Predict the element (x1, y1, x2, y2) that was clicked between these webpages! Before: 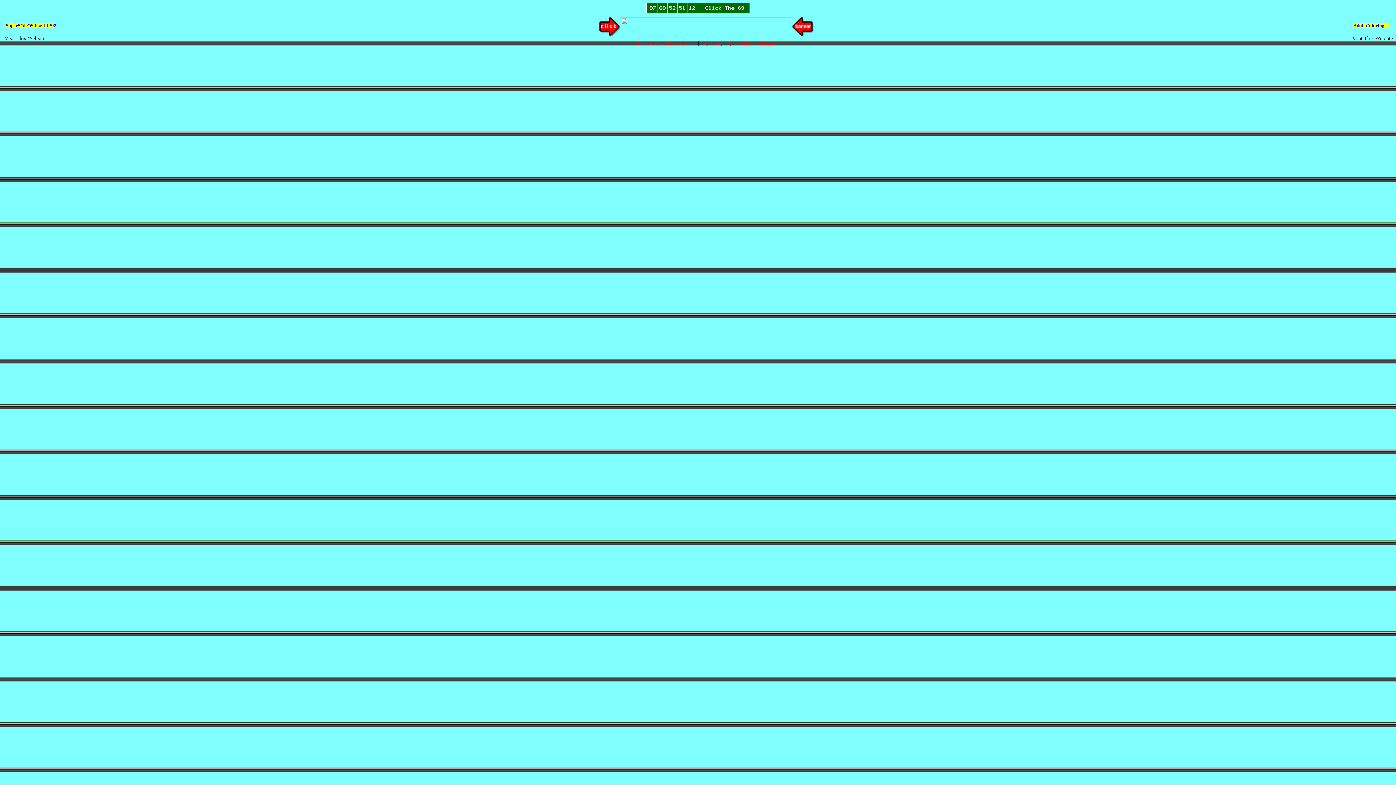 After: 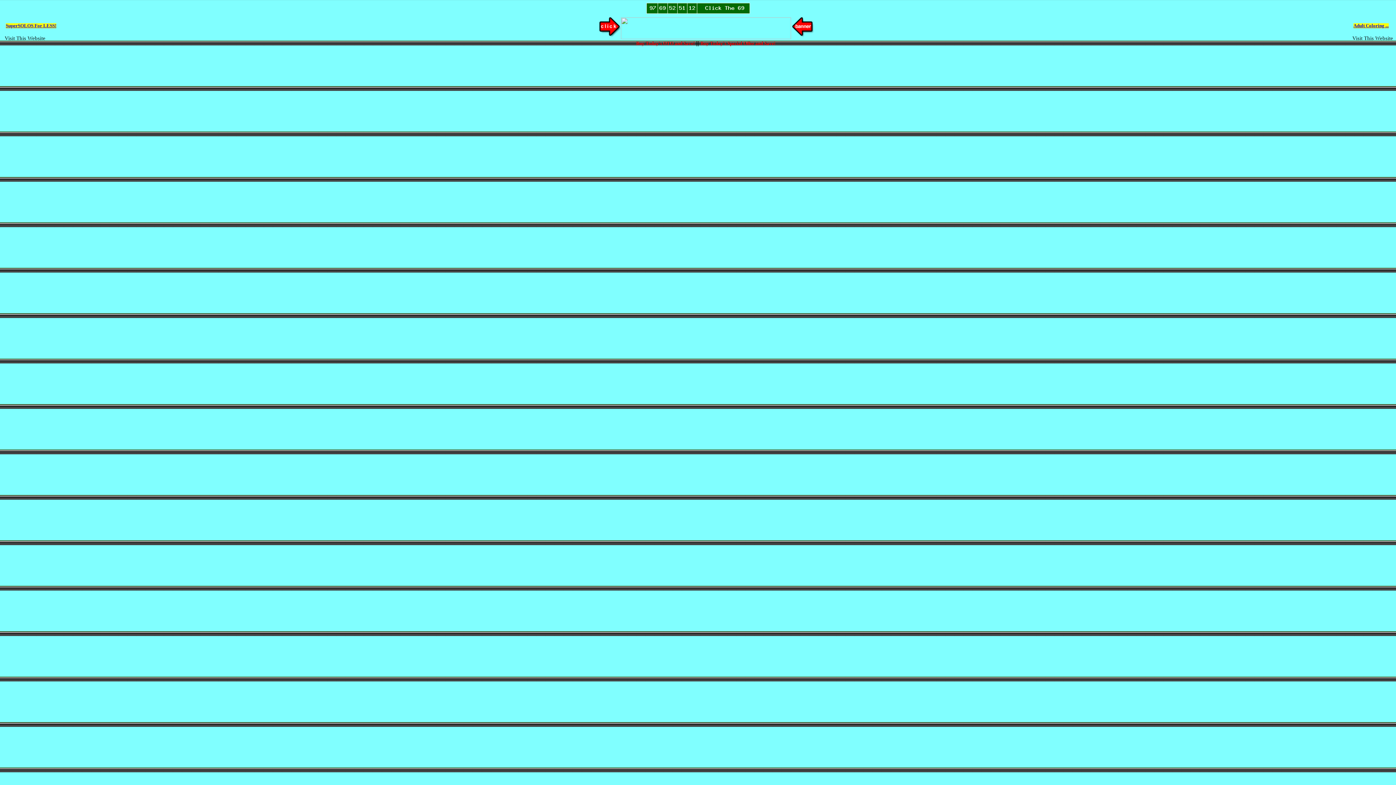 Action: bbox: (700, 36, 775, 41) label: Buy Today's Special Offer and Save!